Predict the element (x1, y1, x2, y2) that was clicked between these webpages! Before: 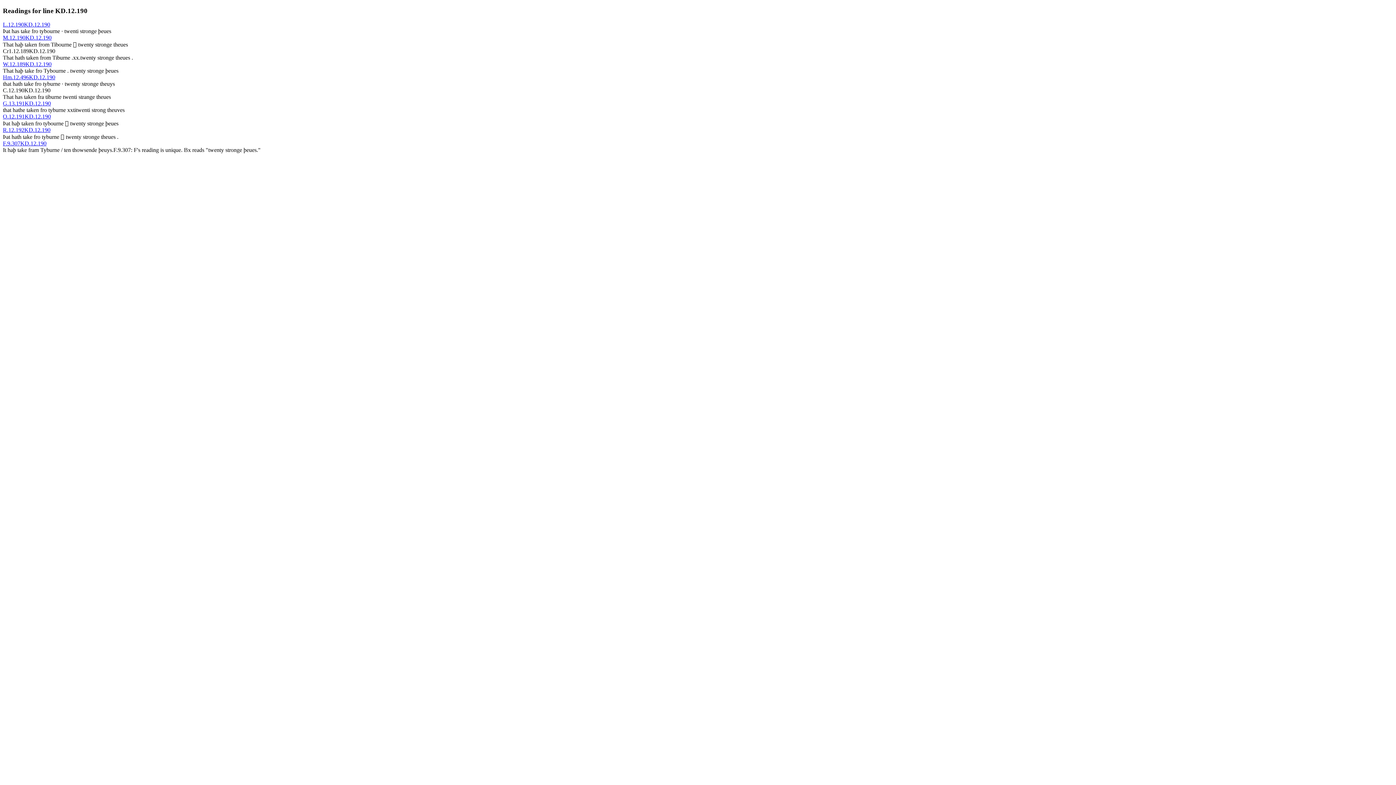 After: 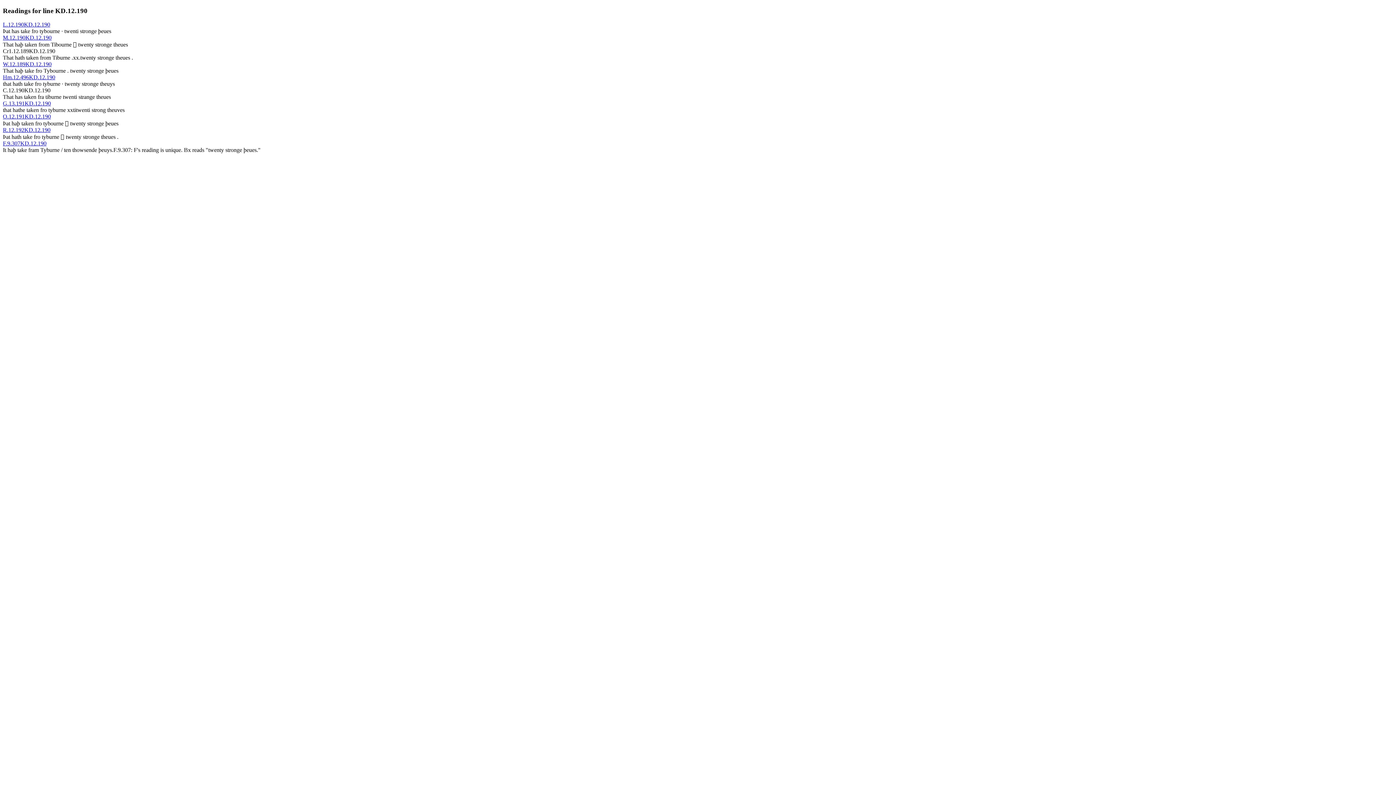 Action: label: L.12.190KD.12.190 bbox: (2, 21, 50, 27)